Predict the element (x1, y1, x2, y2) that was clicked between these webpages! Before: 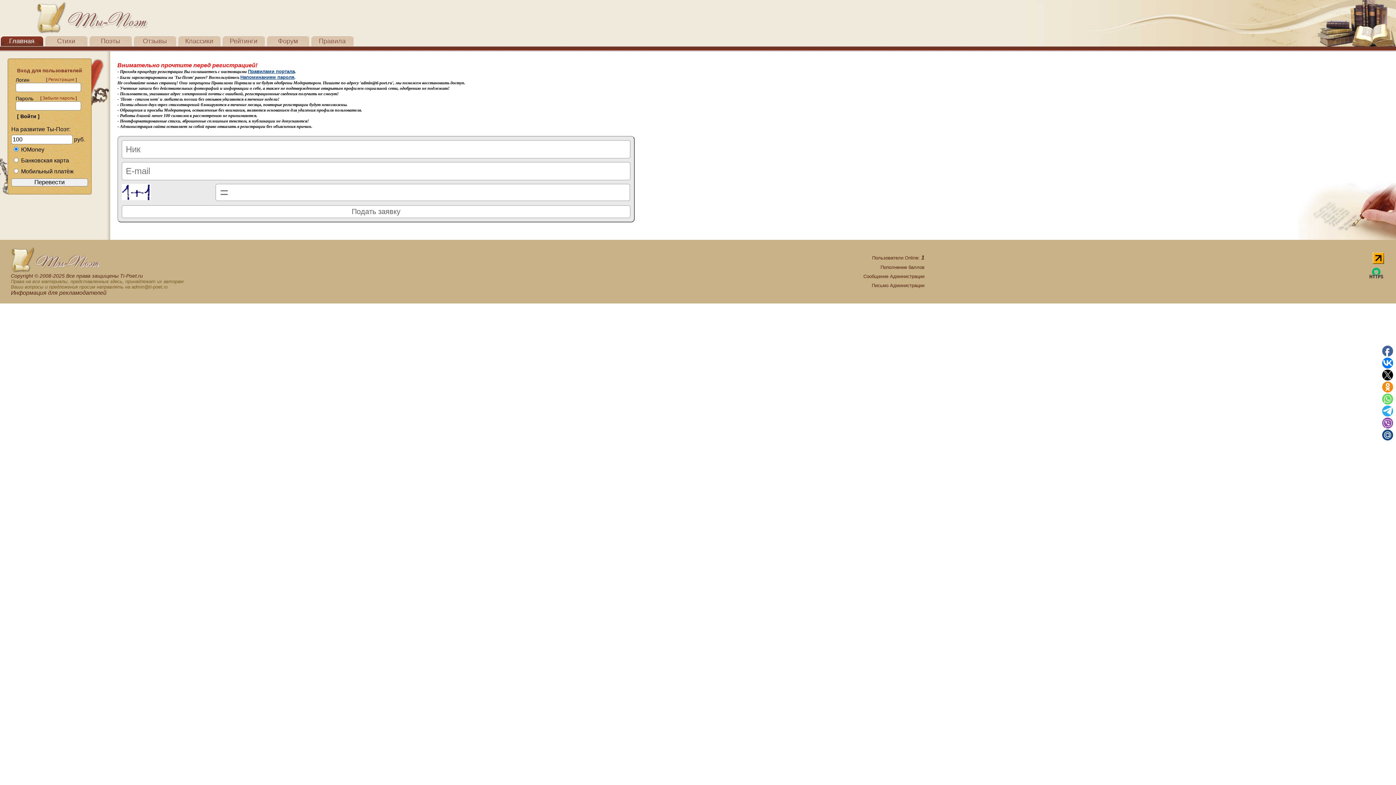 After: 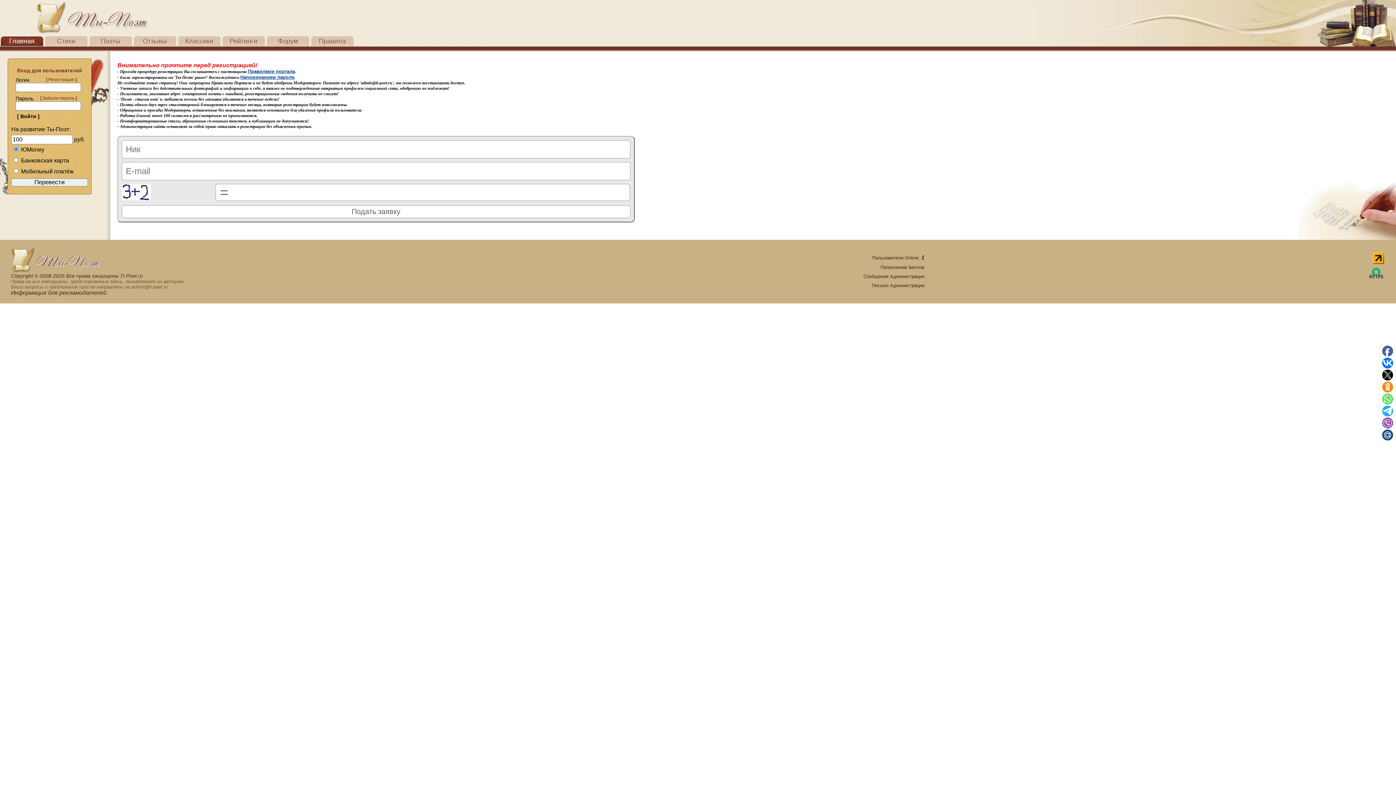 Action: bbox: (863, 273, 924, 279) label: Сообщение Администрации